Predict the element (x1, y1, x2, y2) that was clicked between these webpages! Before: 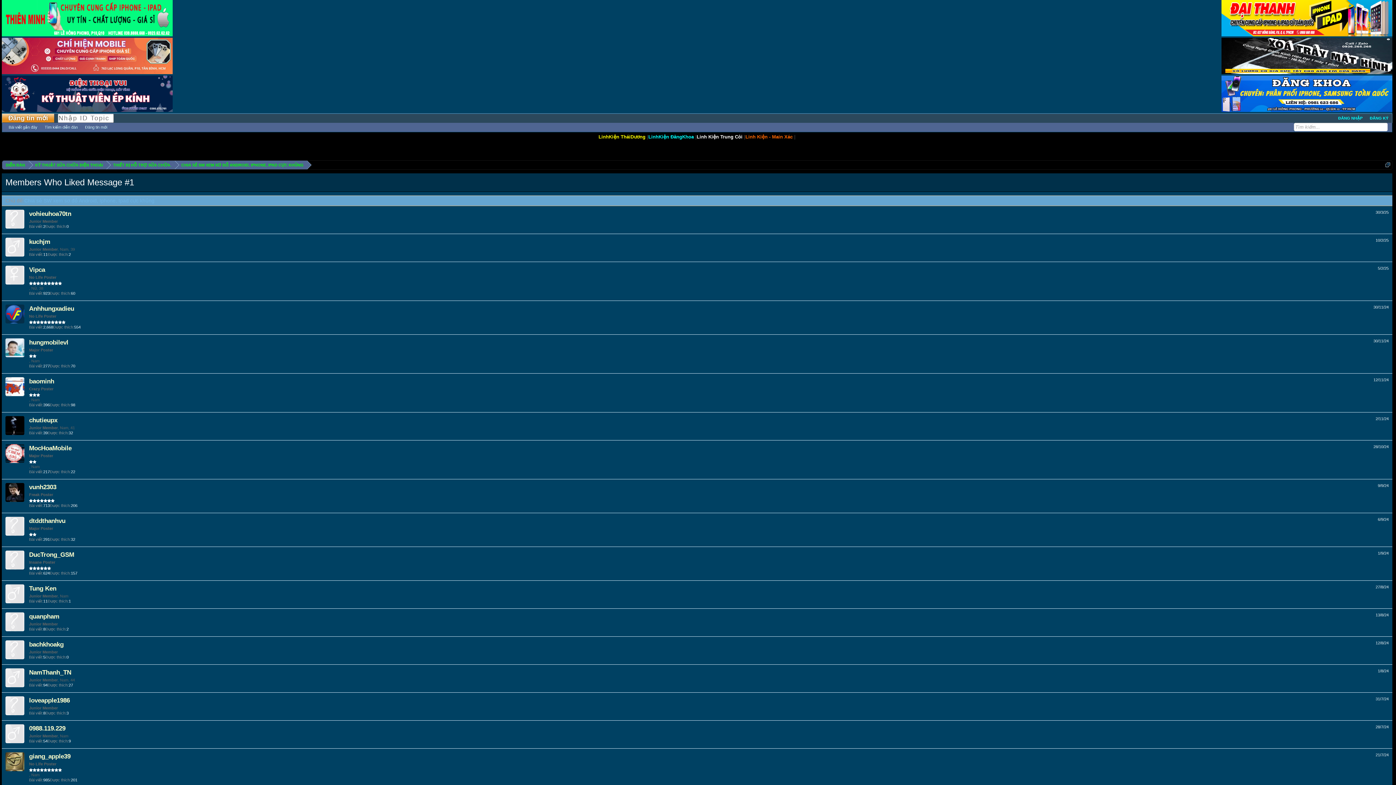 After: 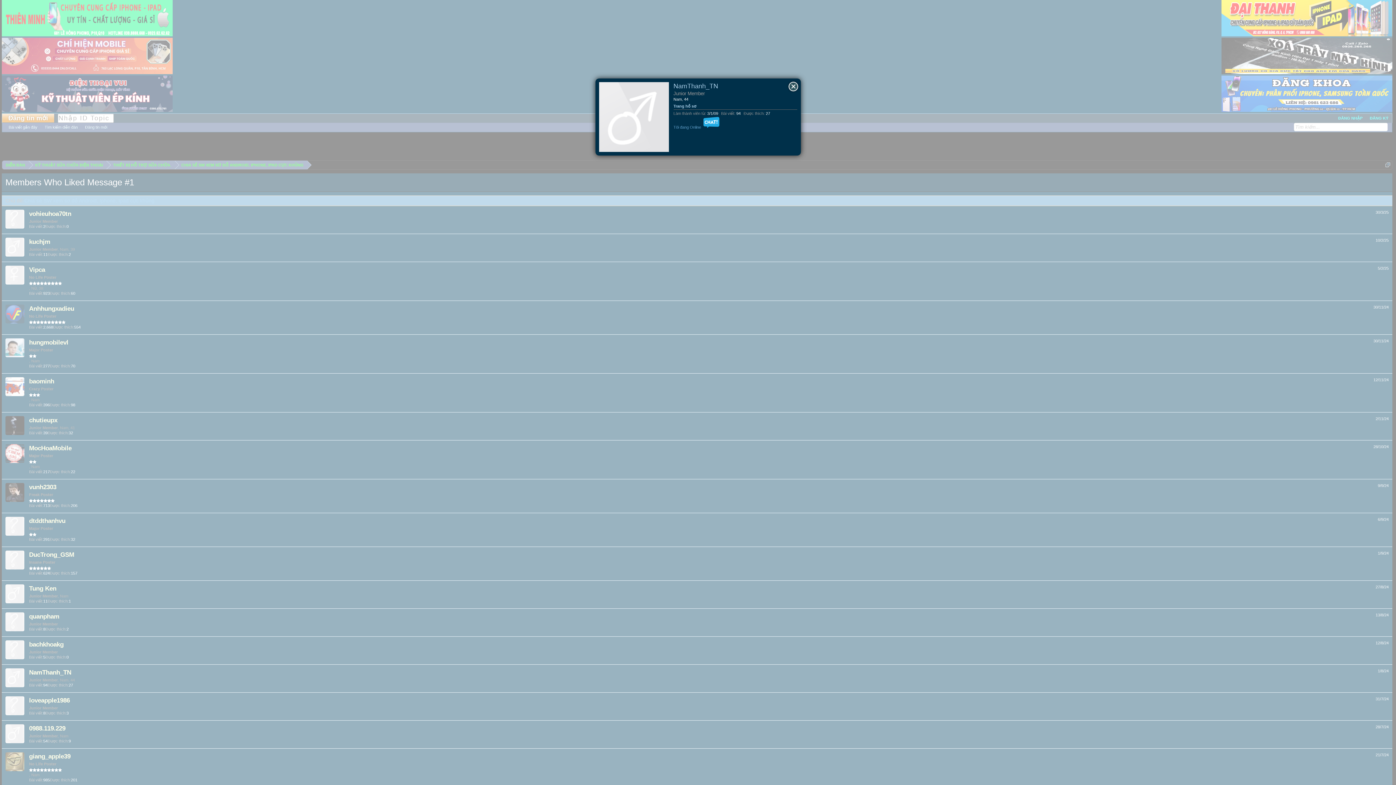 Action: bbox: (5, 668, 24, 687)